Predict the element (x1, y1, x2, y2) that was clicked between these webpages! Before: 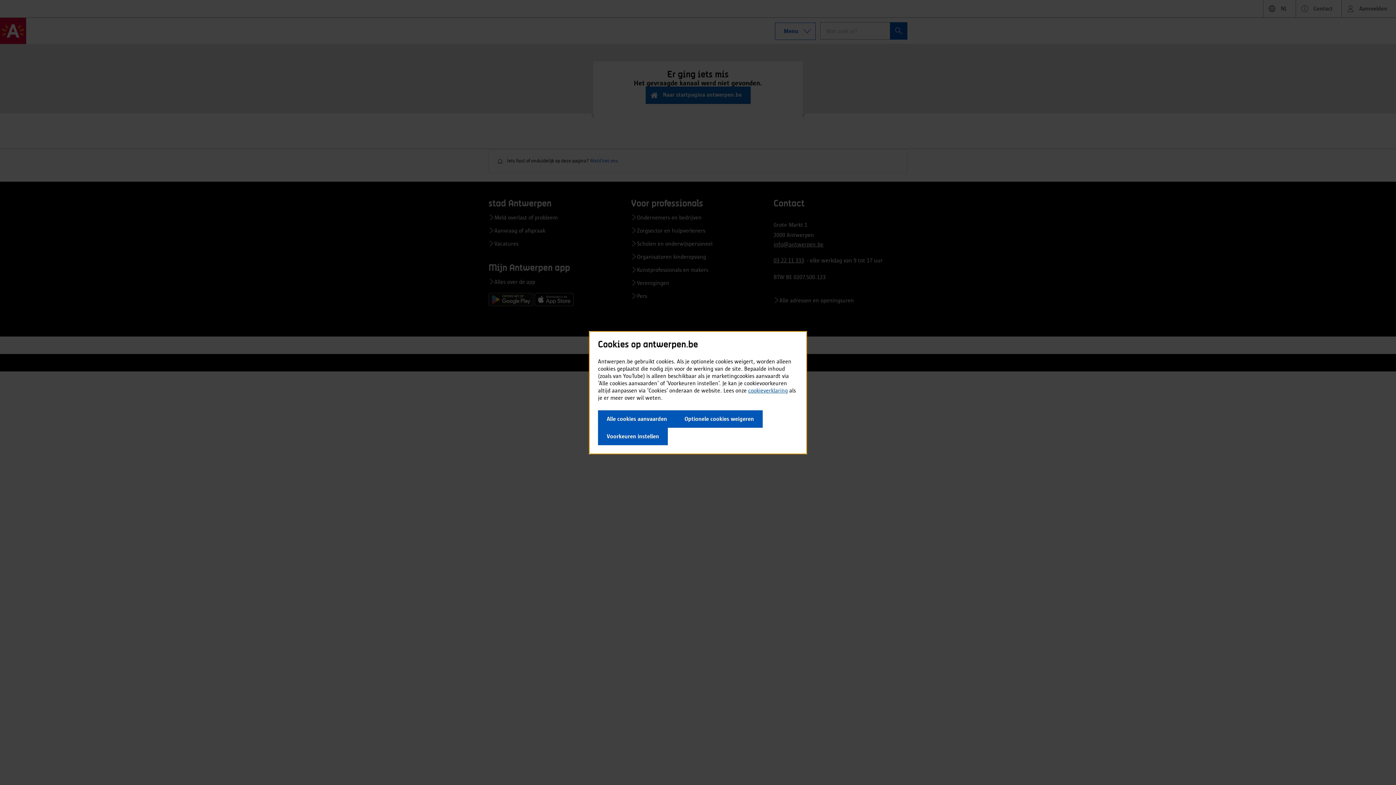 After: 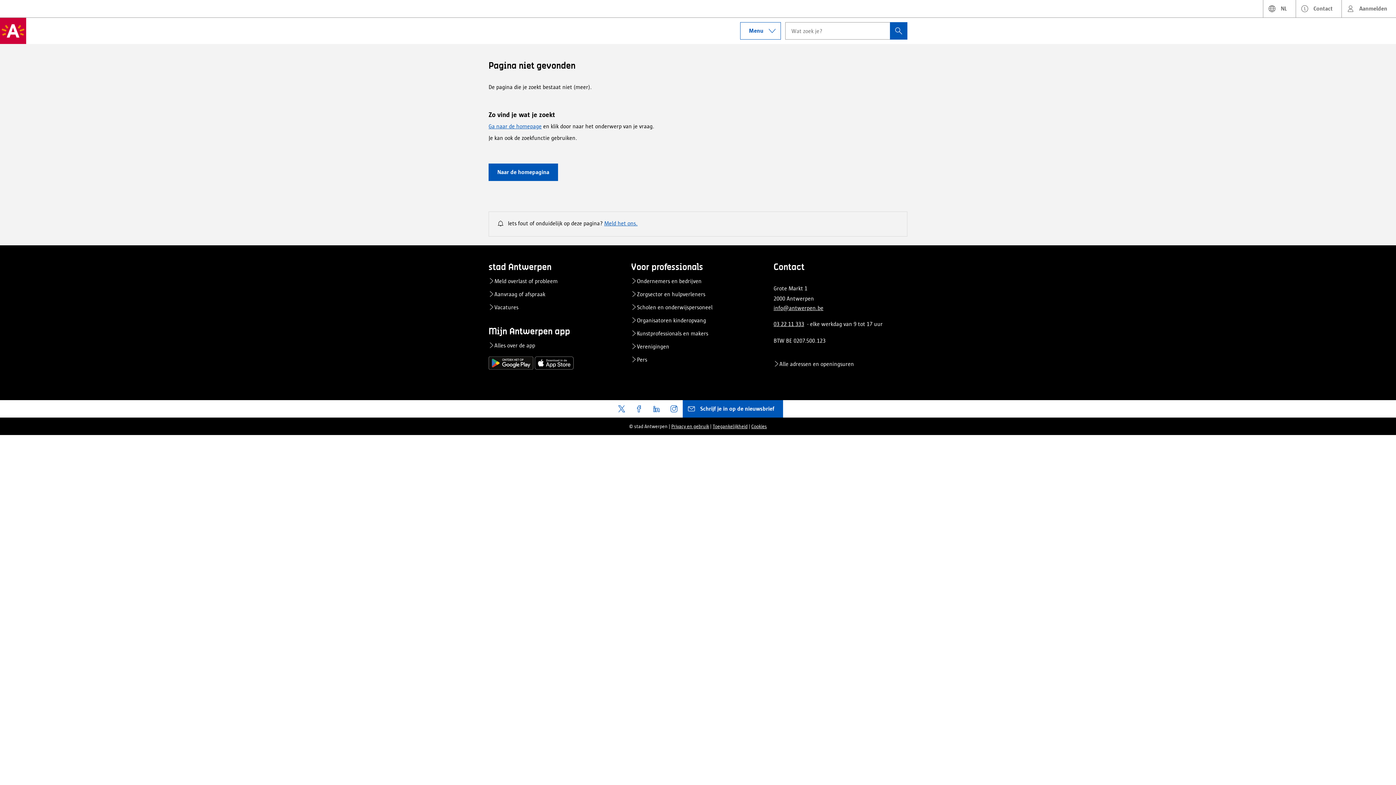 Action: bbox: (676, 410, 762, 427) label: Optionele cookies weigeren